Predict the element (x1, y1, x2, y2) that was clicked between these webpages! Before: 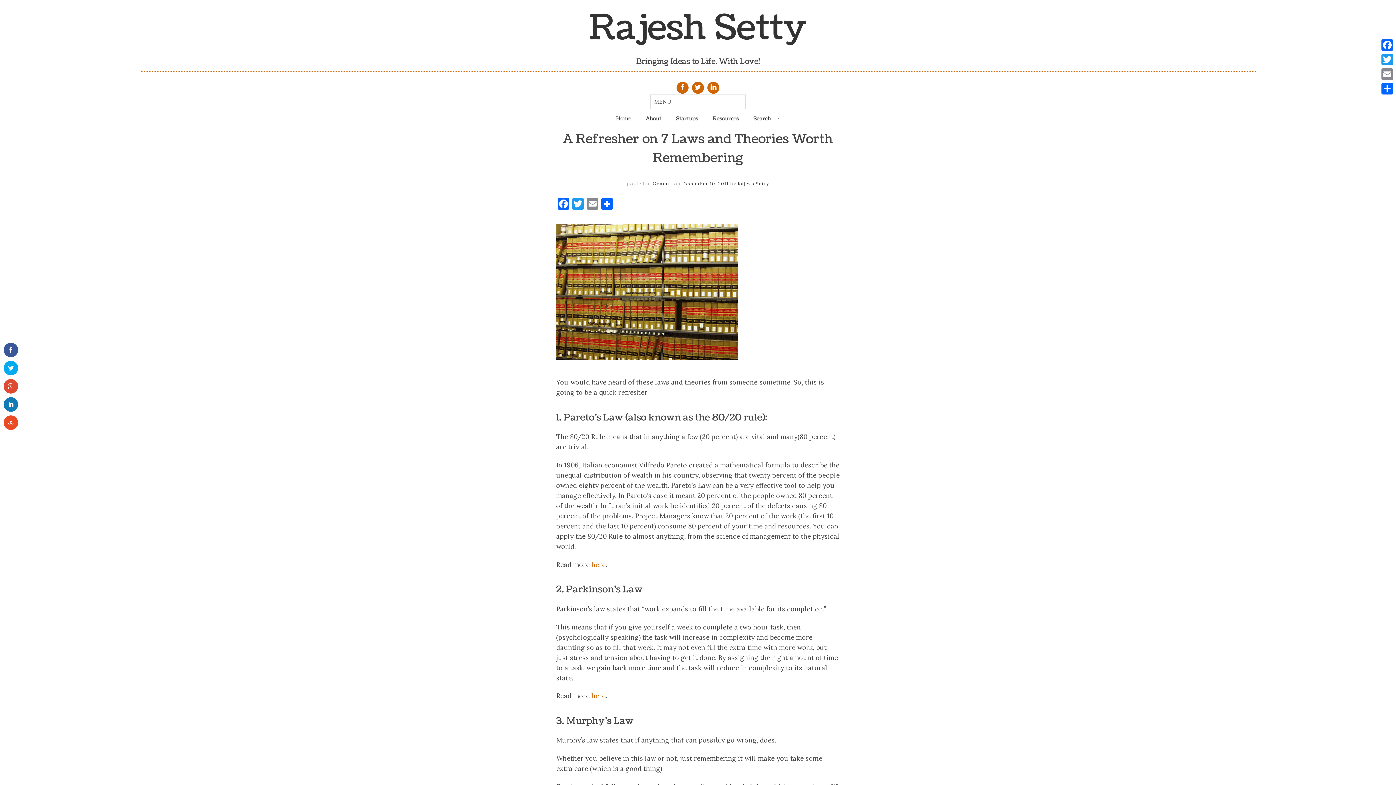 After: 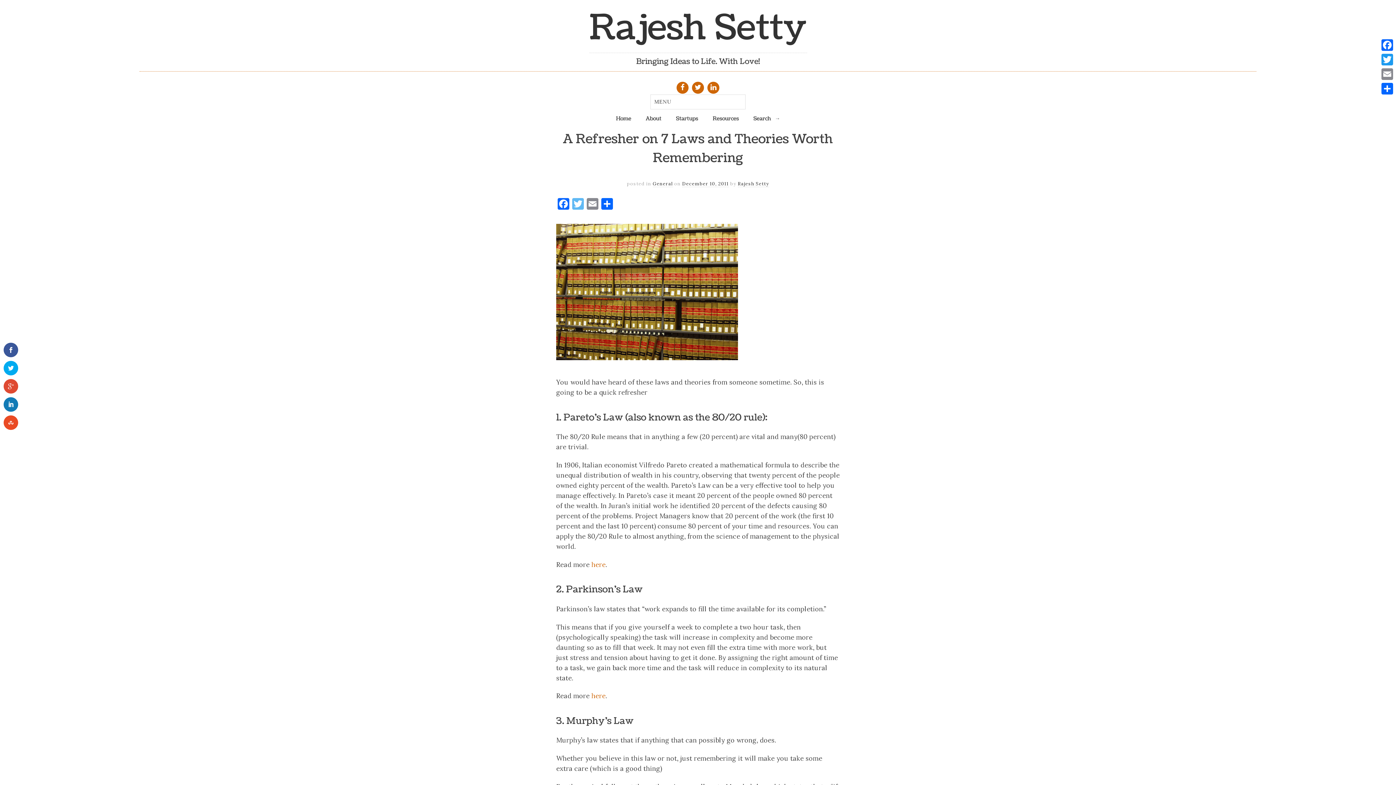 Action: label: Twitter bbox: (570, 198, 585, 211)